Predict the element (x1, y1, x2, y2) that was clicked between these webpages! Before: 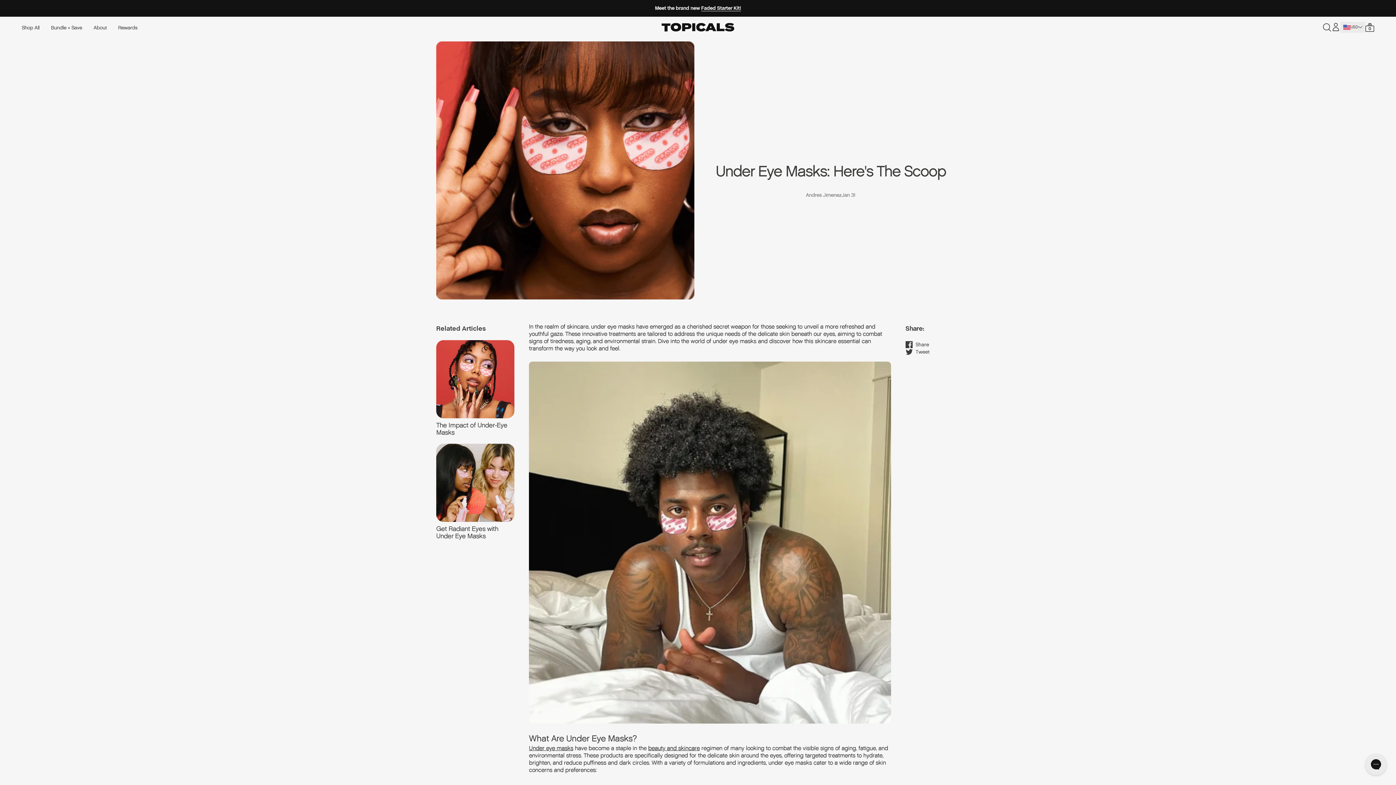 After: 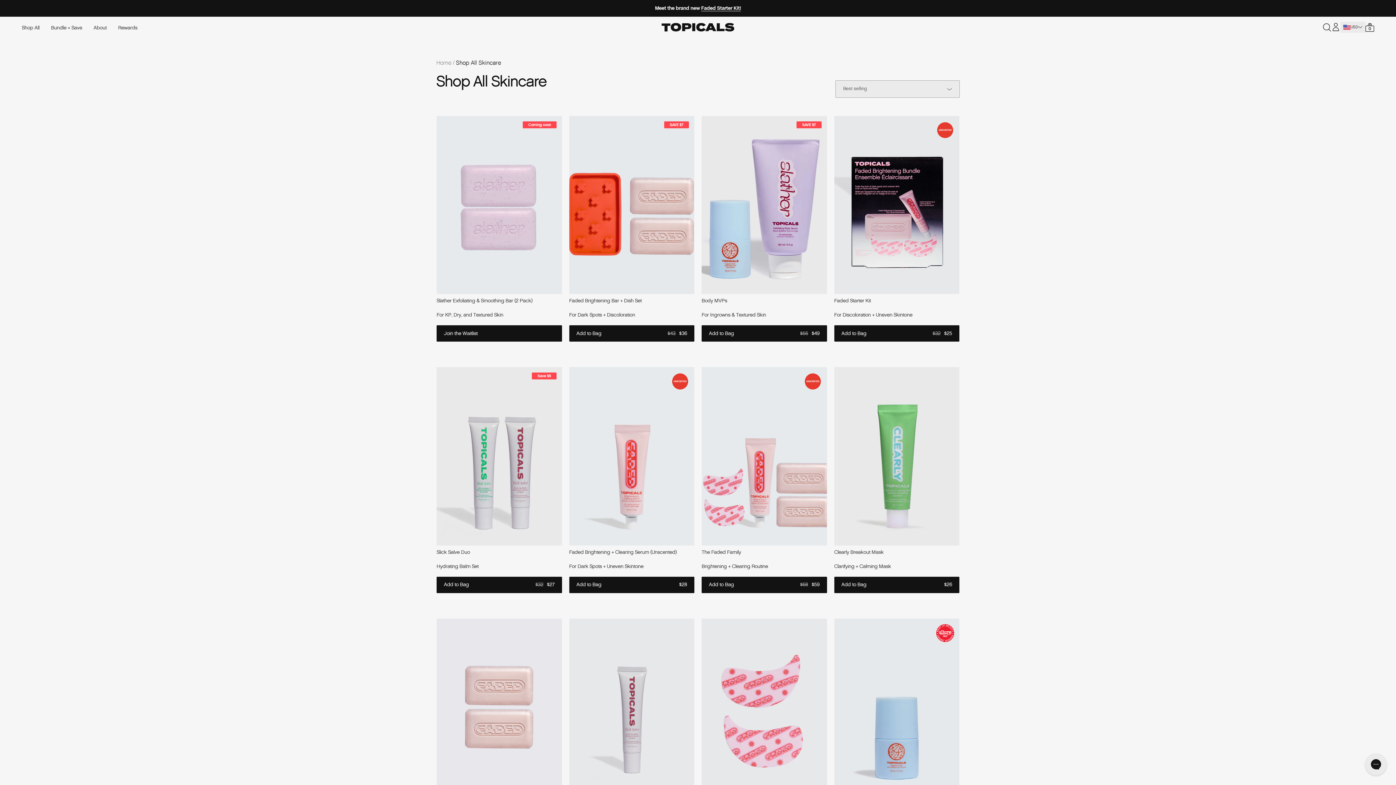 Action: bbox: (16, 21, 44, 33) label: Shop All